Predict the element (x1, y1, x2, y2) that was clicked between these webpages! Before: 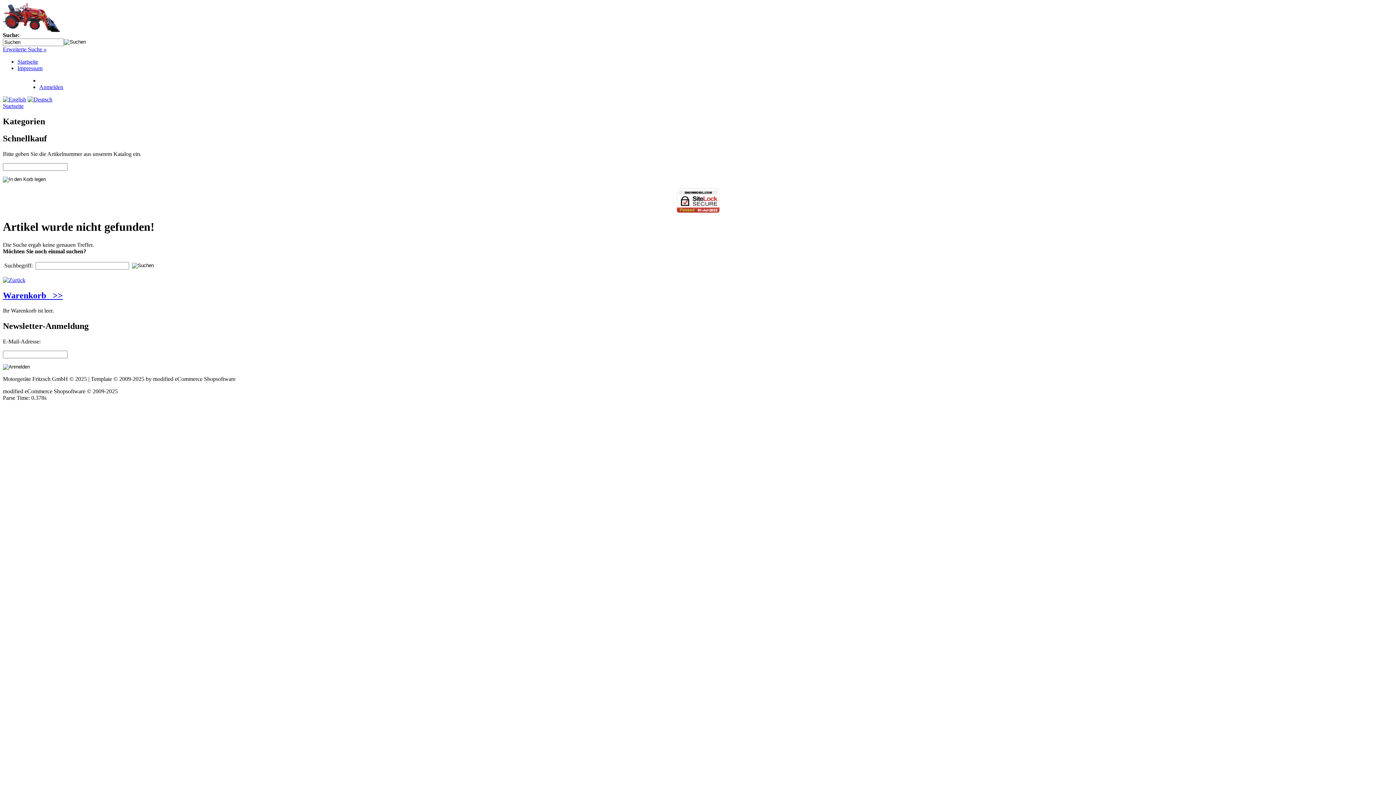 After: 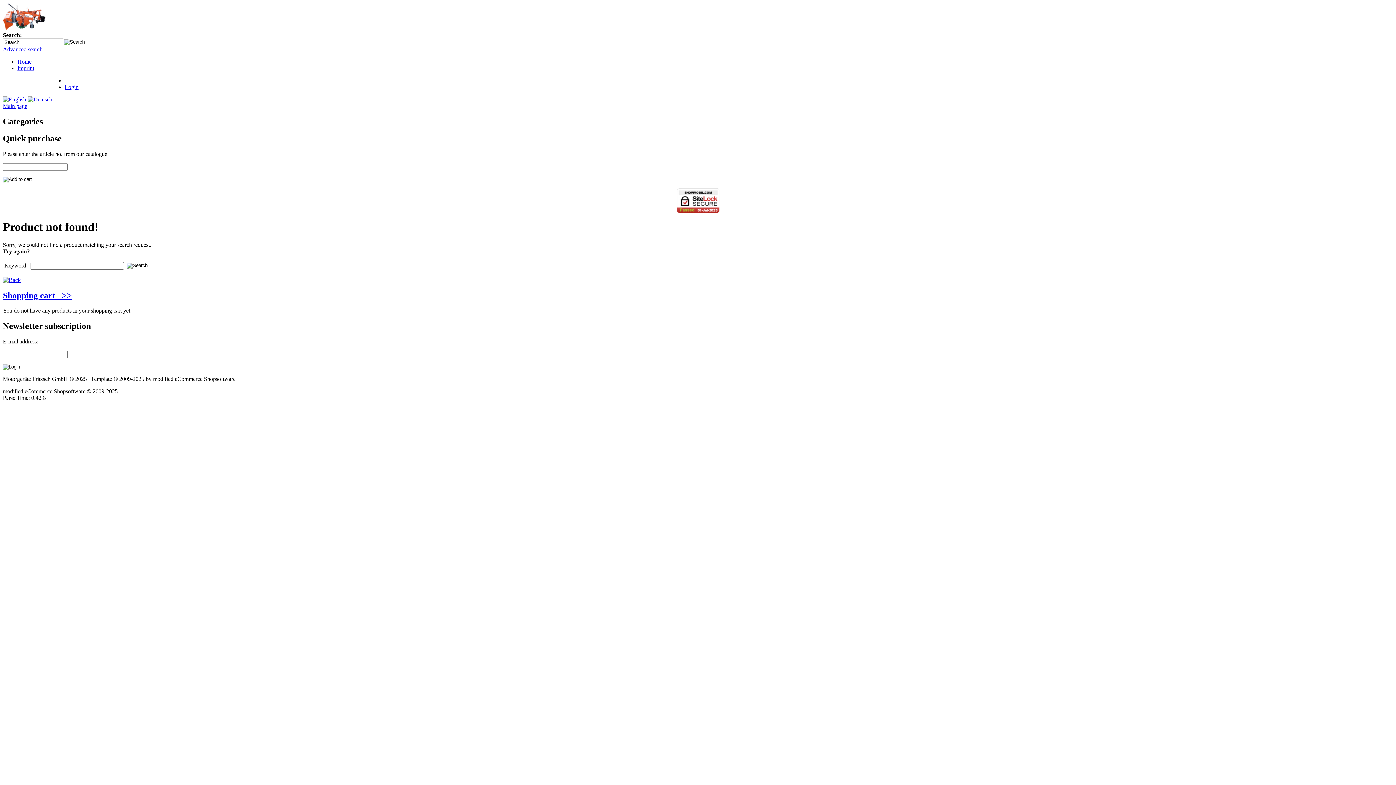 Action: bbox: (2, 96, 26, 102)